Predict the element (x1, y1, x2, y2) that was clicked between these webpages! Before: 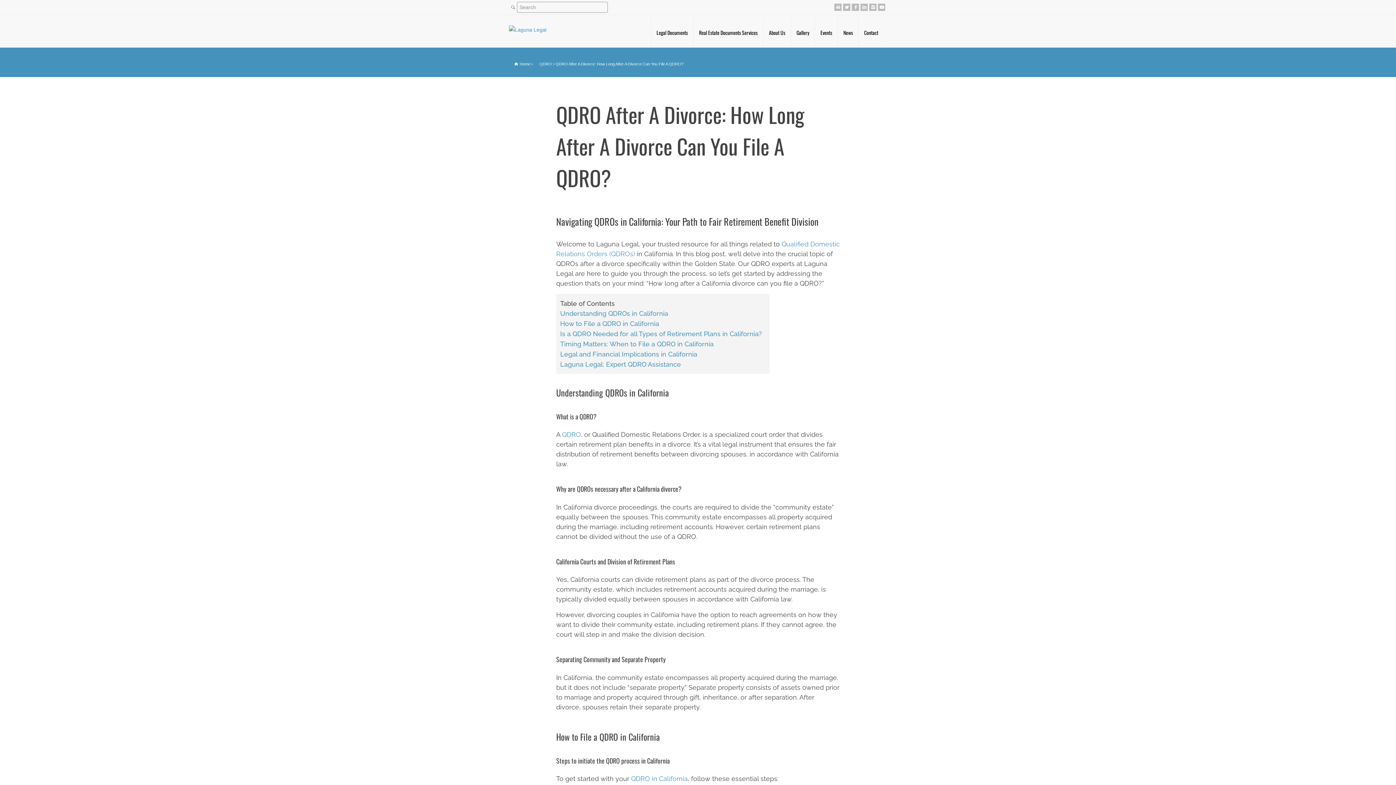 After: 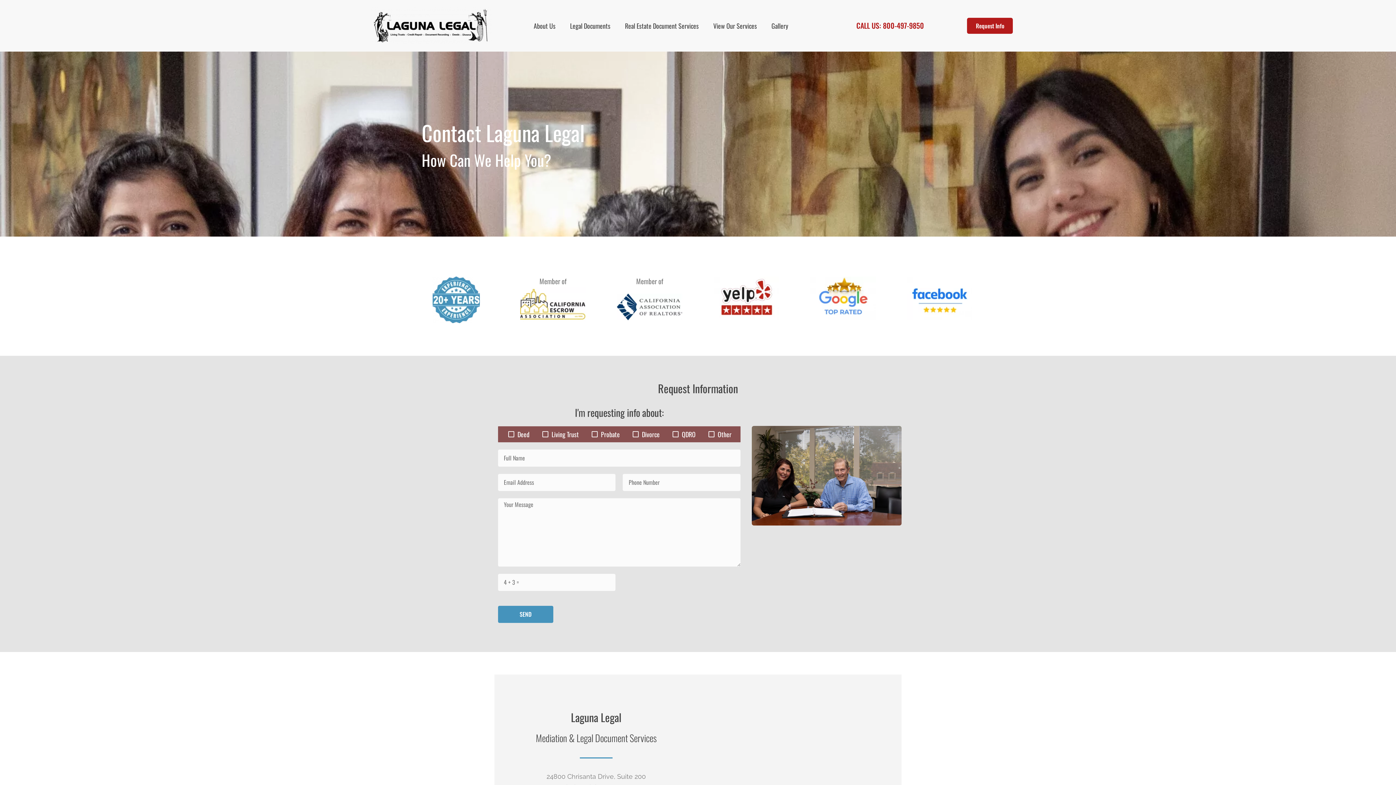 Action: label: Contact bbox: (858, 17, 884, 47)